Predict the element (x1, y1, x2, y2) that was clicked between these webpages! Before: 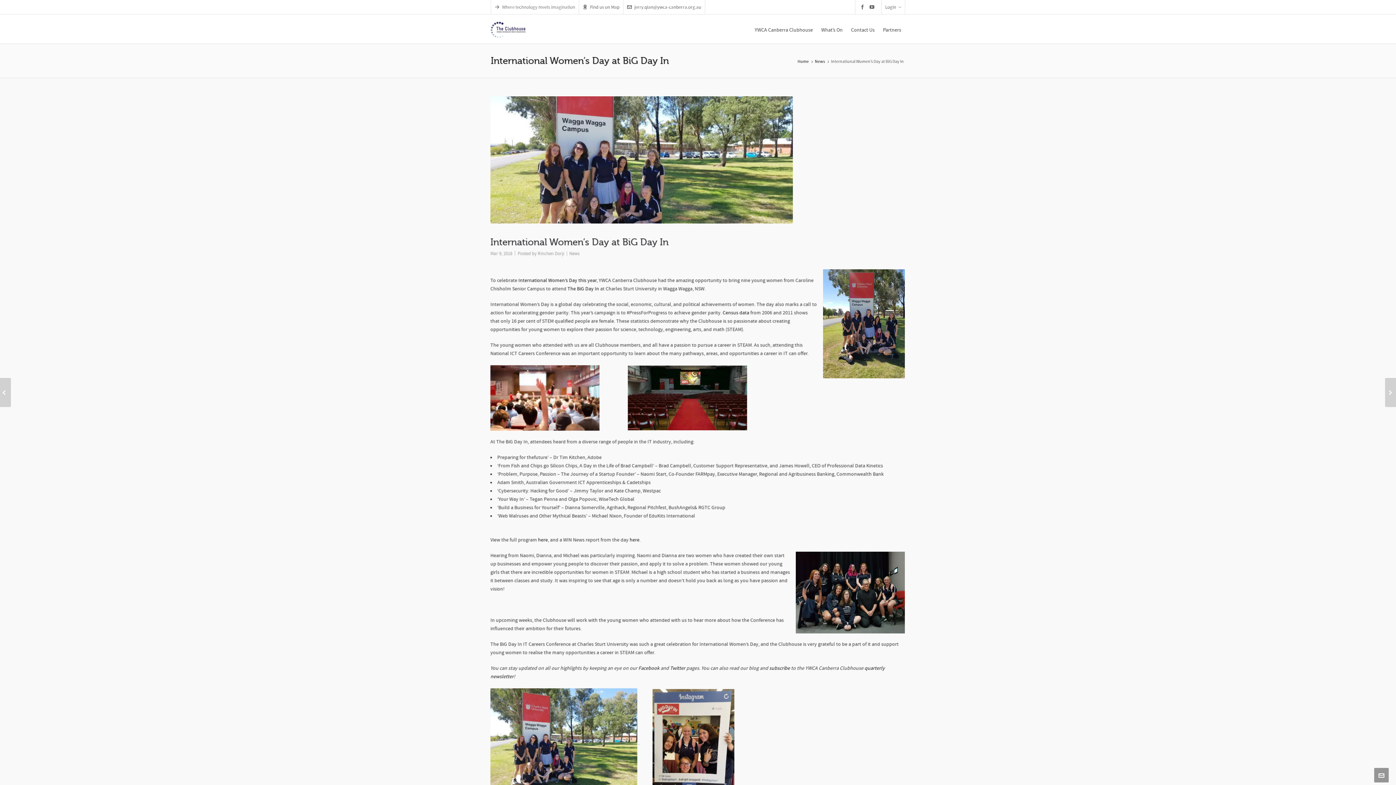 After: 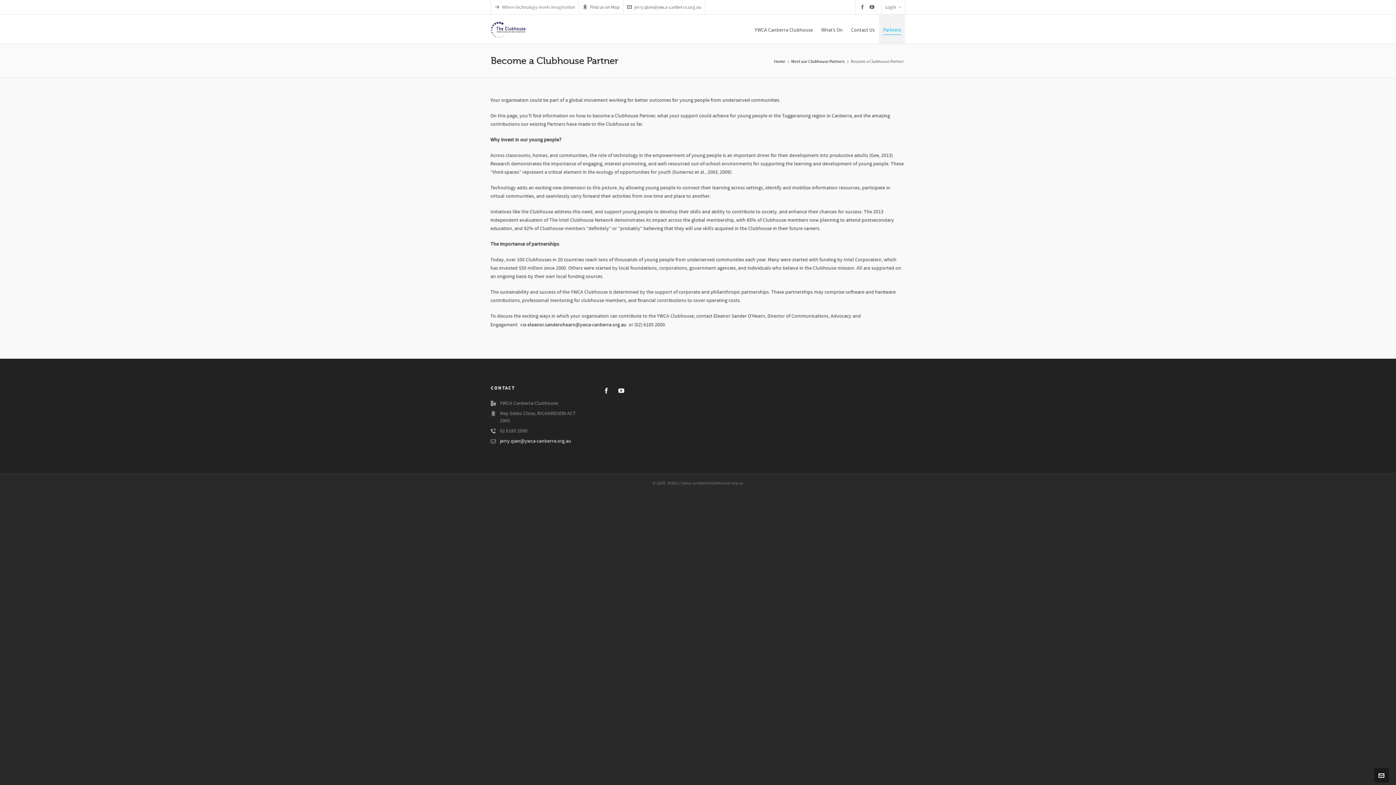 Action: label: Partners bbox: (879, 14, 905, 43)